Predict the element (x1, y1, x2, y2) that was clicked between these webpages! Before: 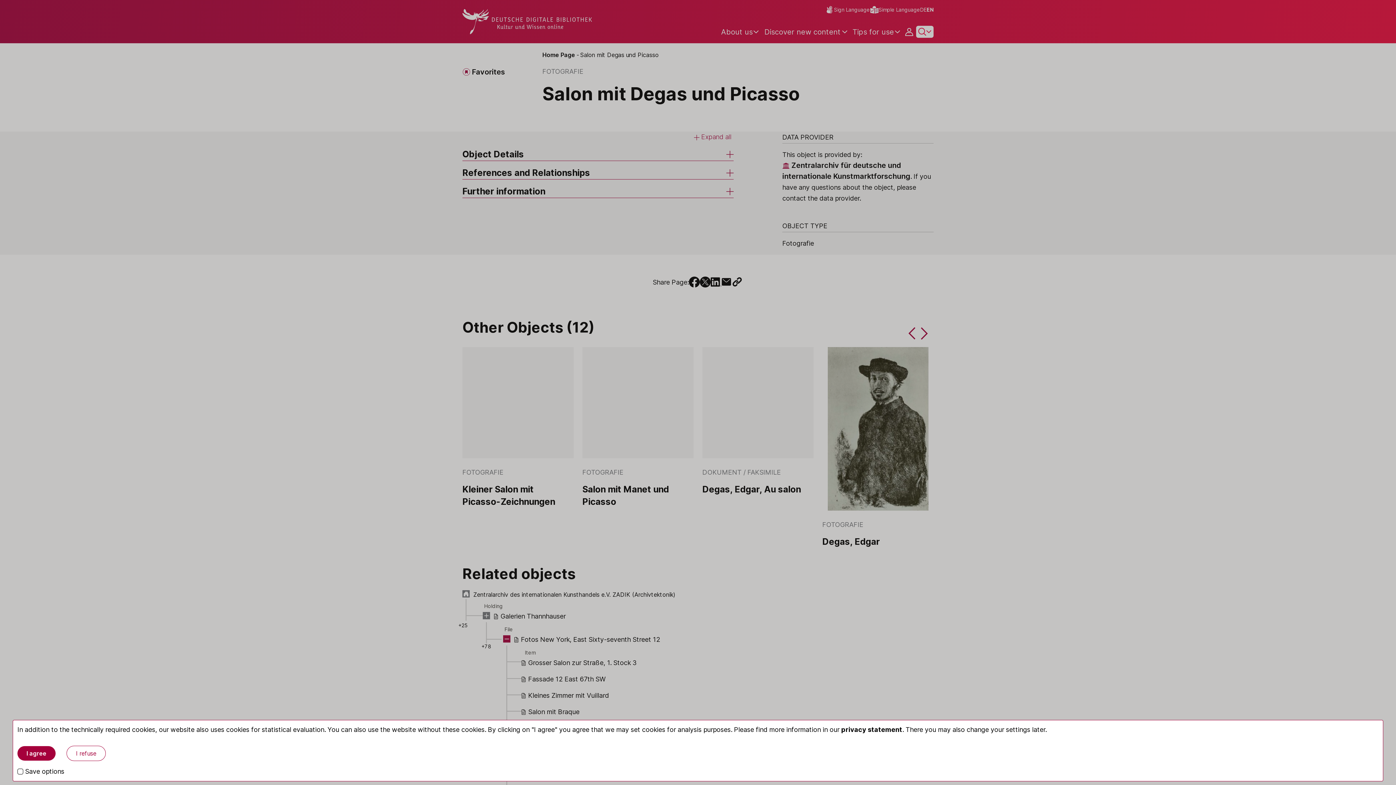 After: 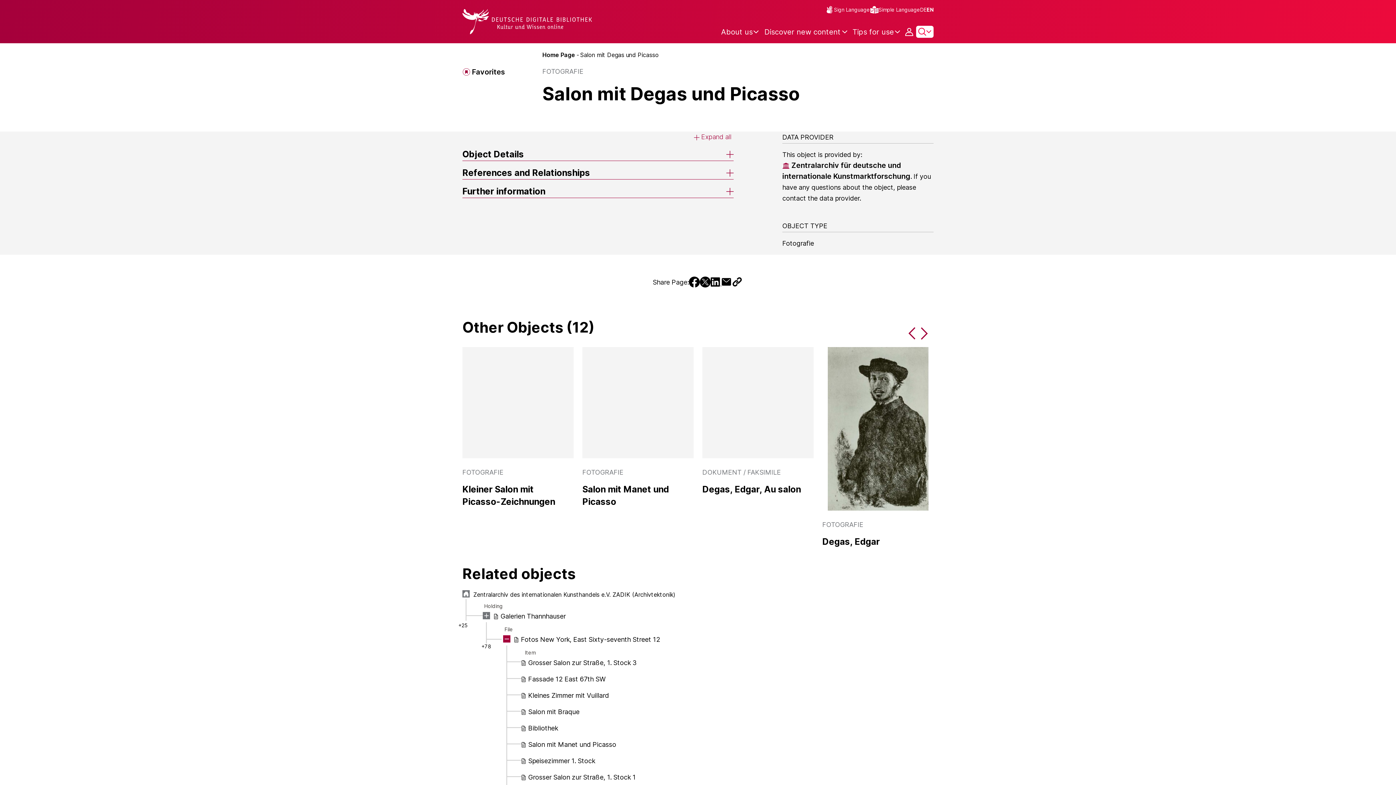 Action: label: I refuse bbox: (66, 746, 105, 761)